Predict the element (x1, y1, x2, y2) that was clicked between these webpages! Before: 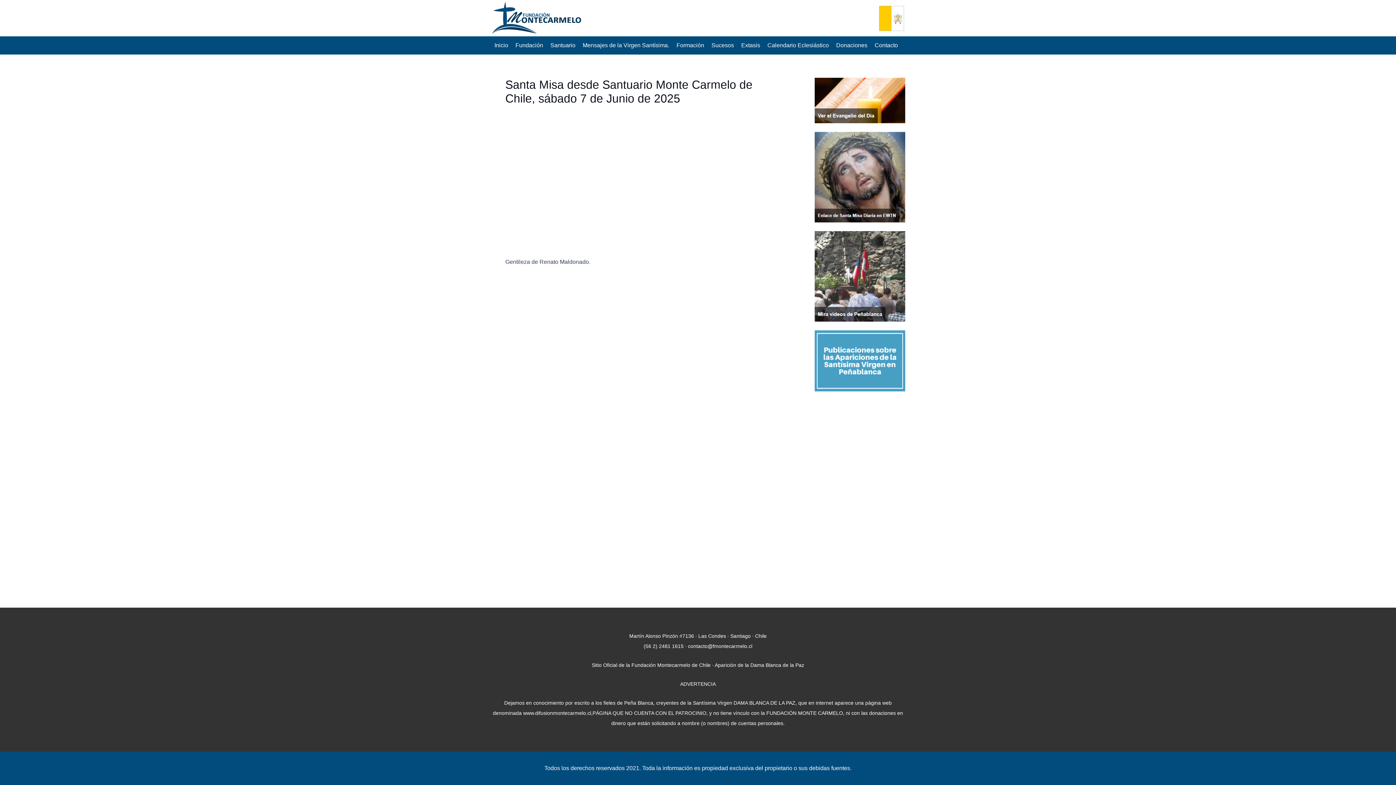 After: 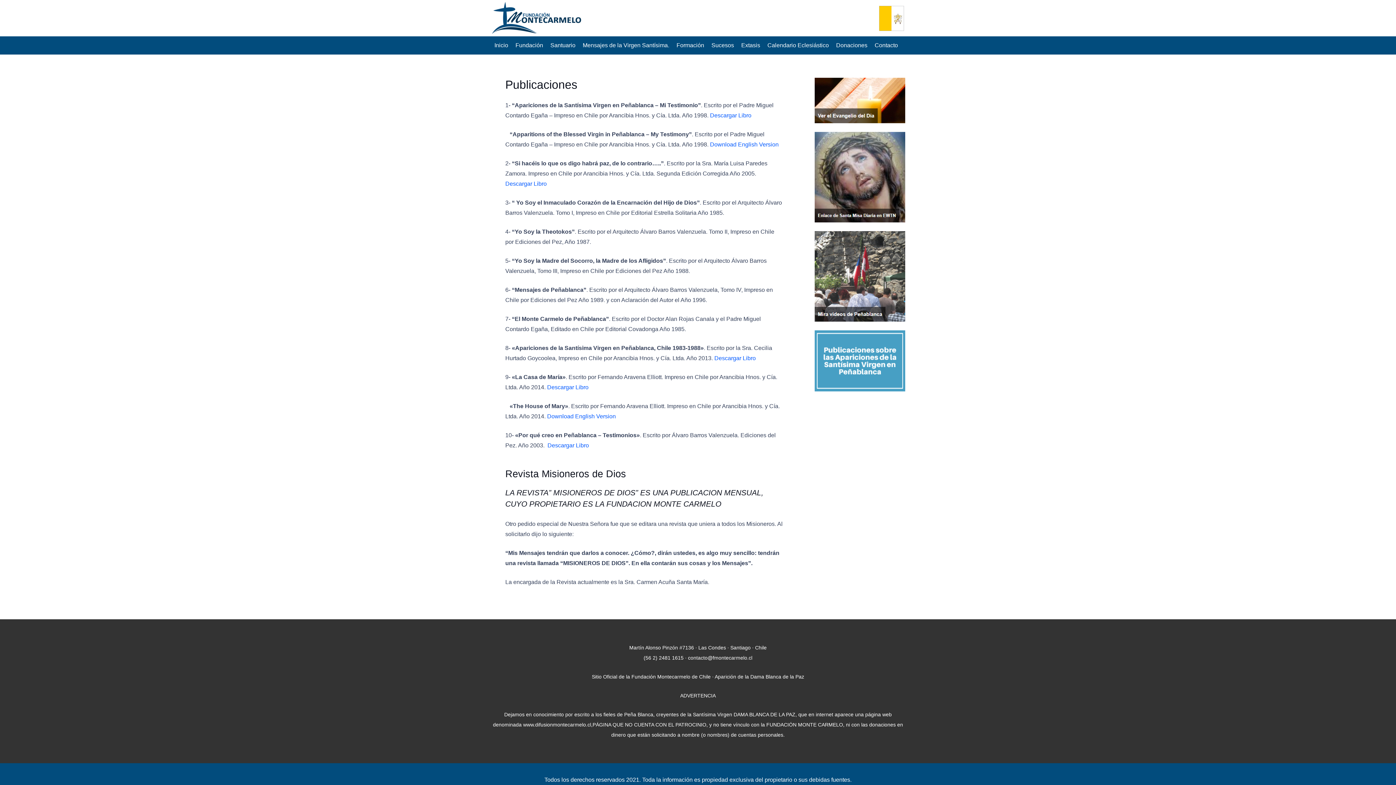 Action: bbox: (814, 330, 905, 391) label: Enlace